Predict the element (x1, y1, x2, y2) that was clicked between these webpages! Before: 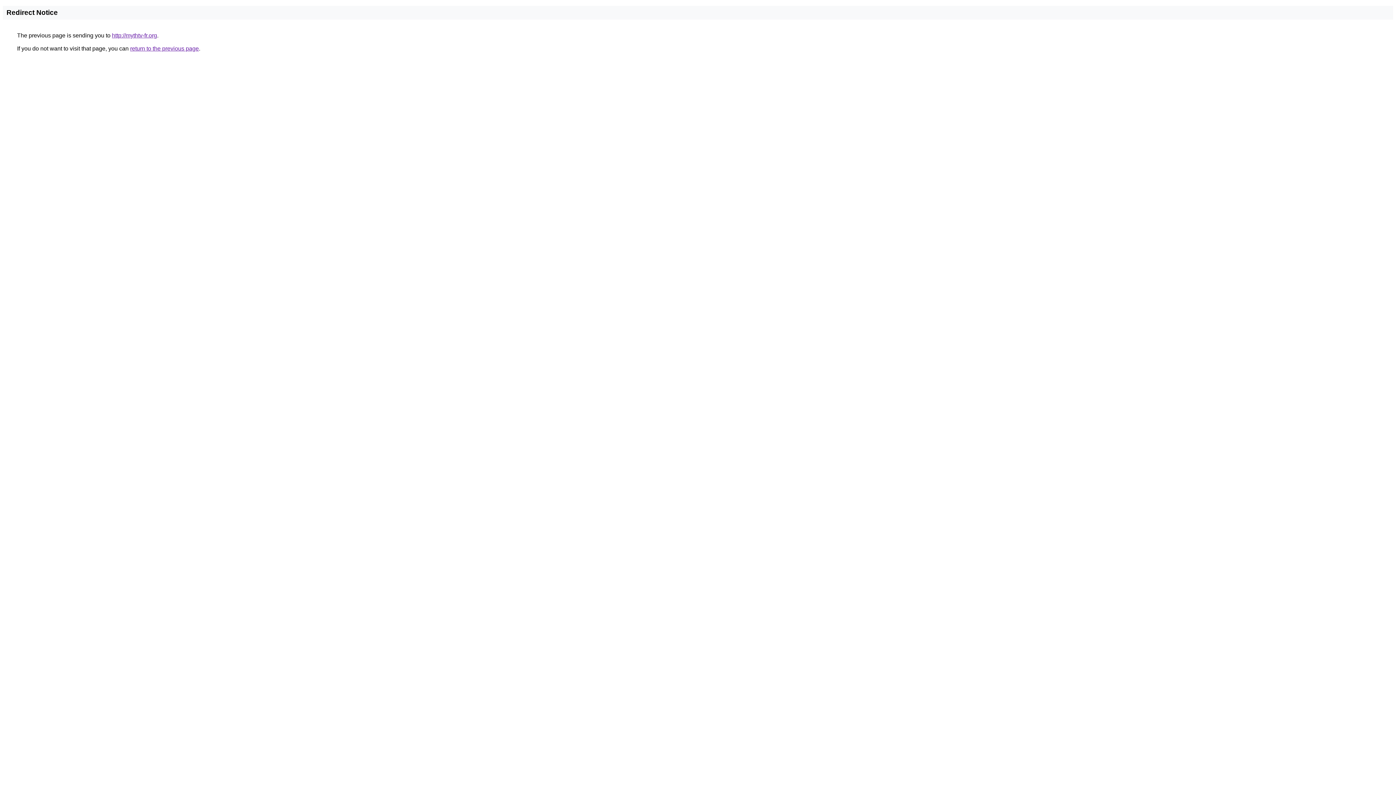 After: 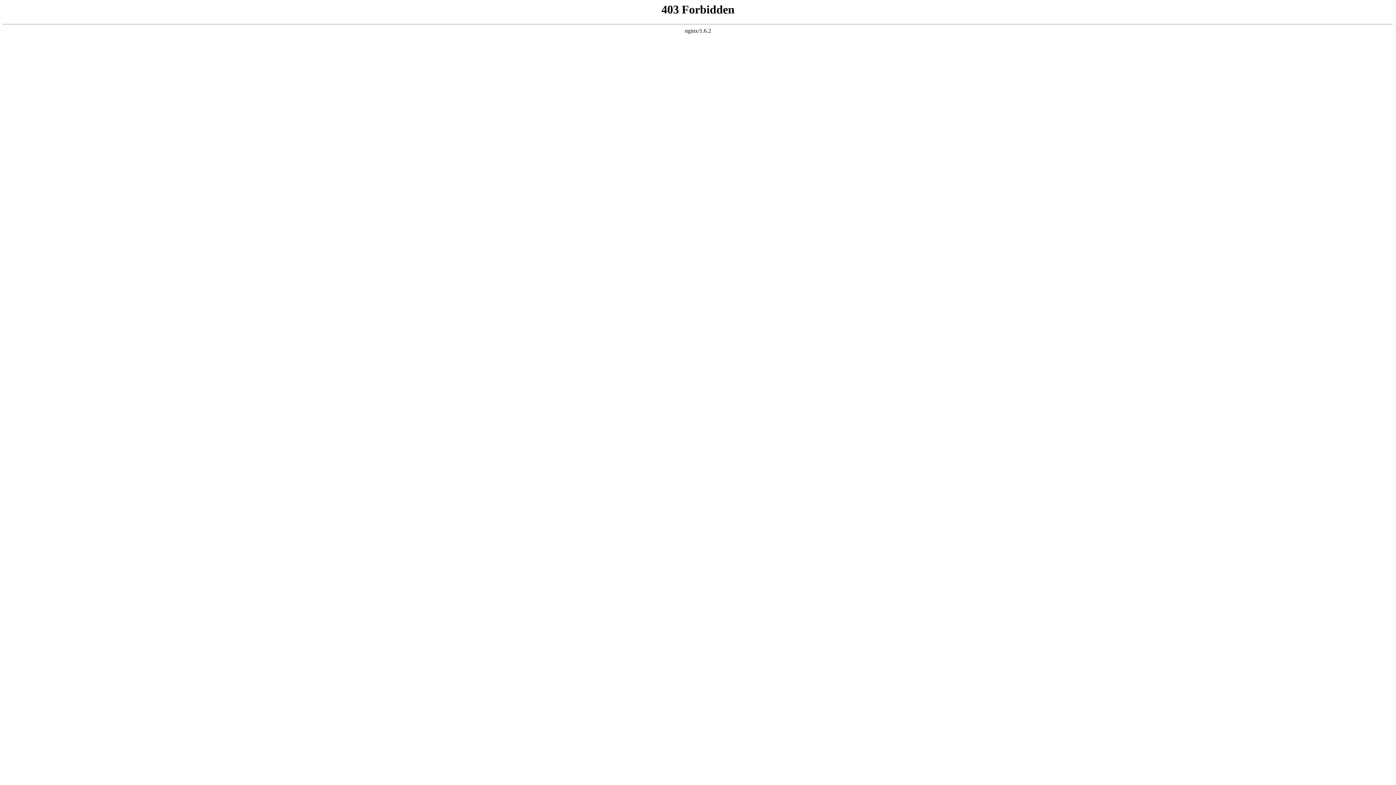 Action: label: http://mythtv-fr.org bbox: (112, 32, 157, 38)